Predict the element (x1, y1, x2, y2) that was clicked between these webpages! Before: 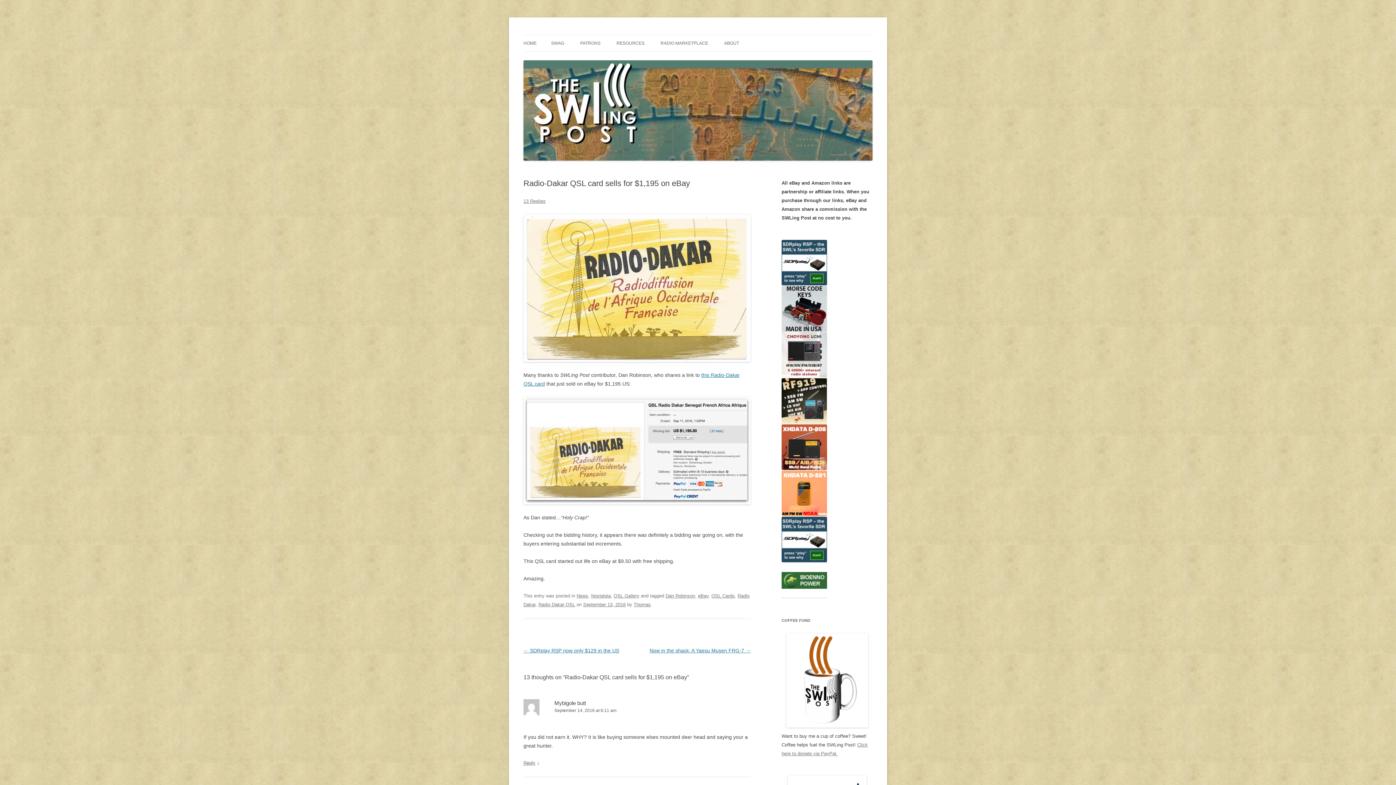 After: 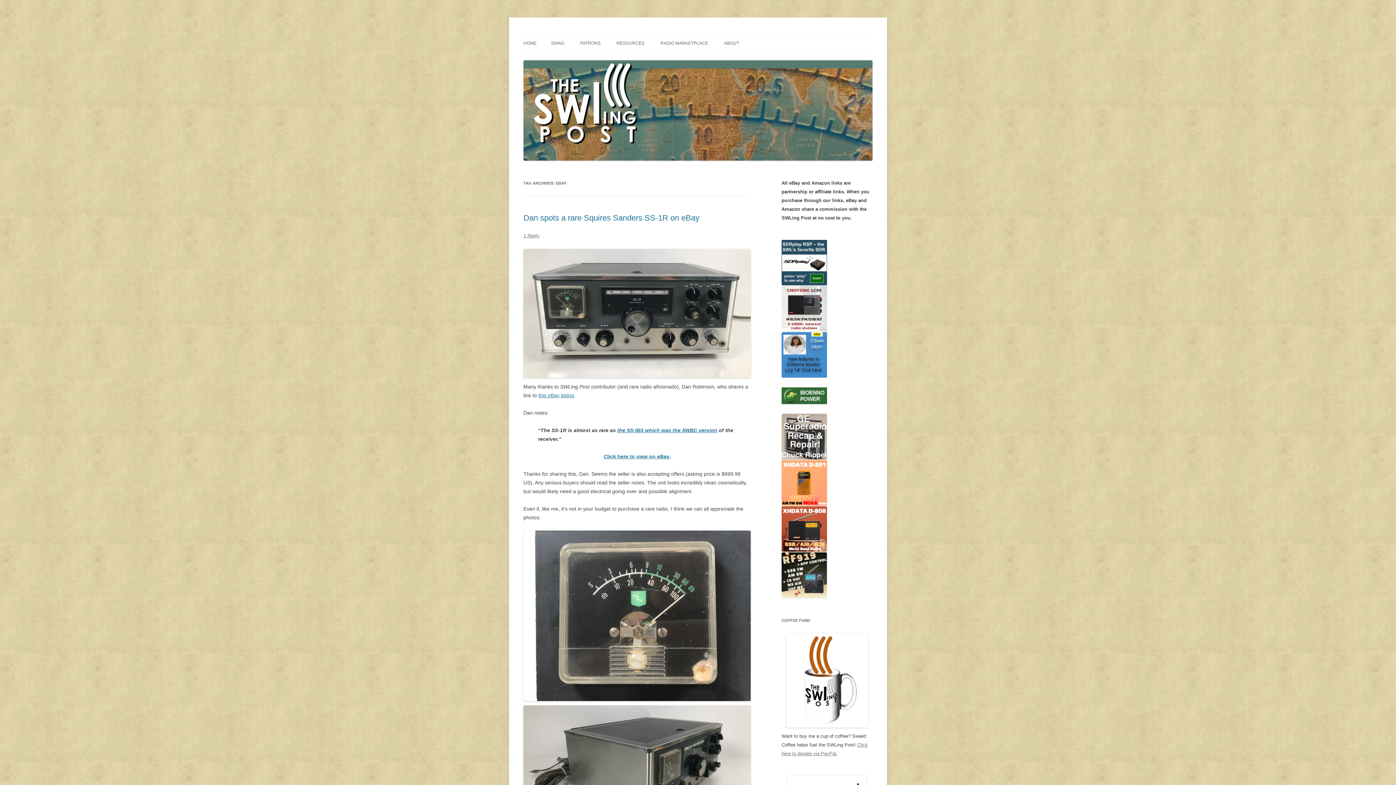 Action: bbox: (698, 593, 708, 598) label: eBay